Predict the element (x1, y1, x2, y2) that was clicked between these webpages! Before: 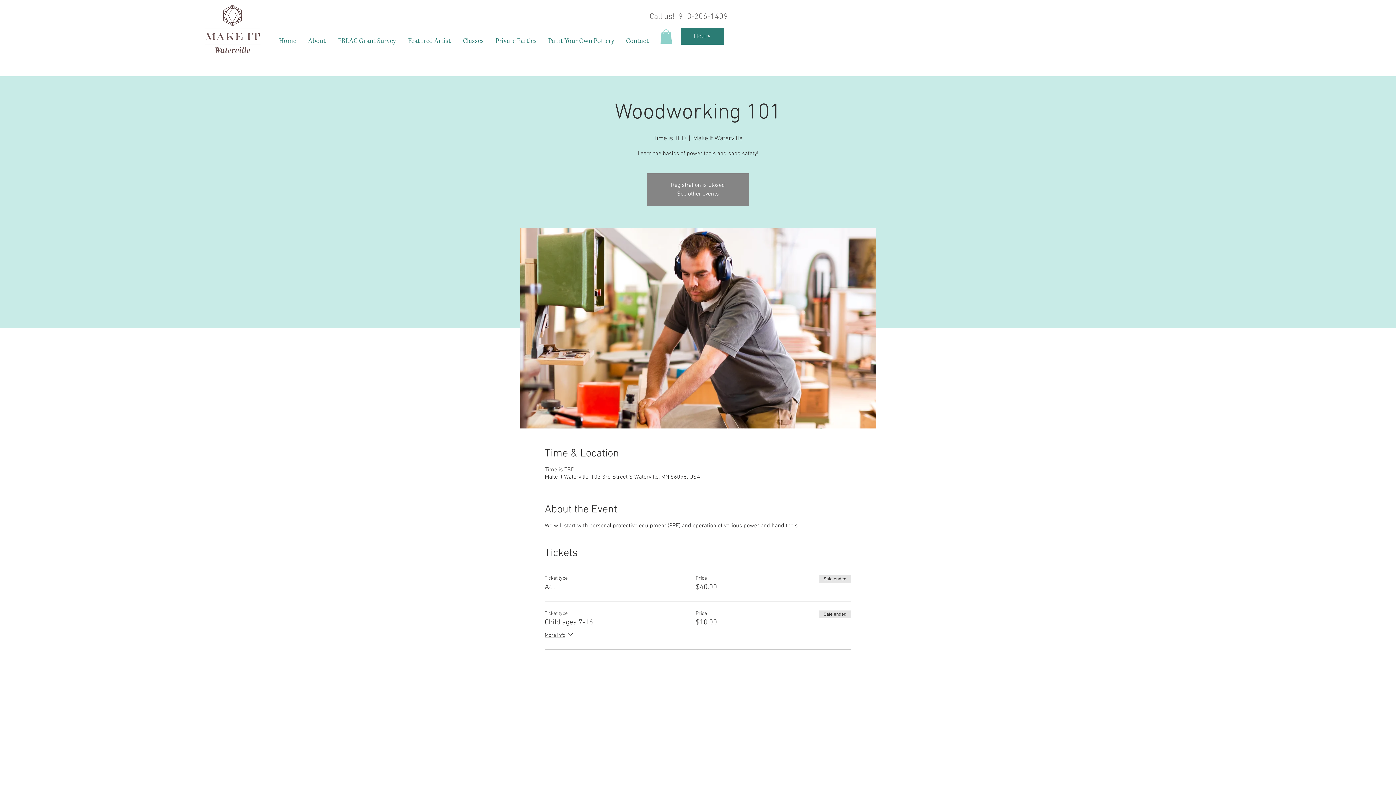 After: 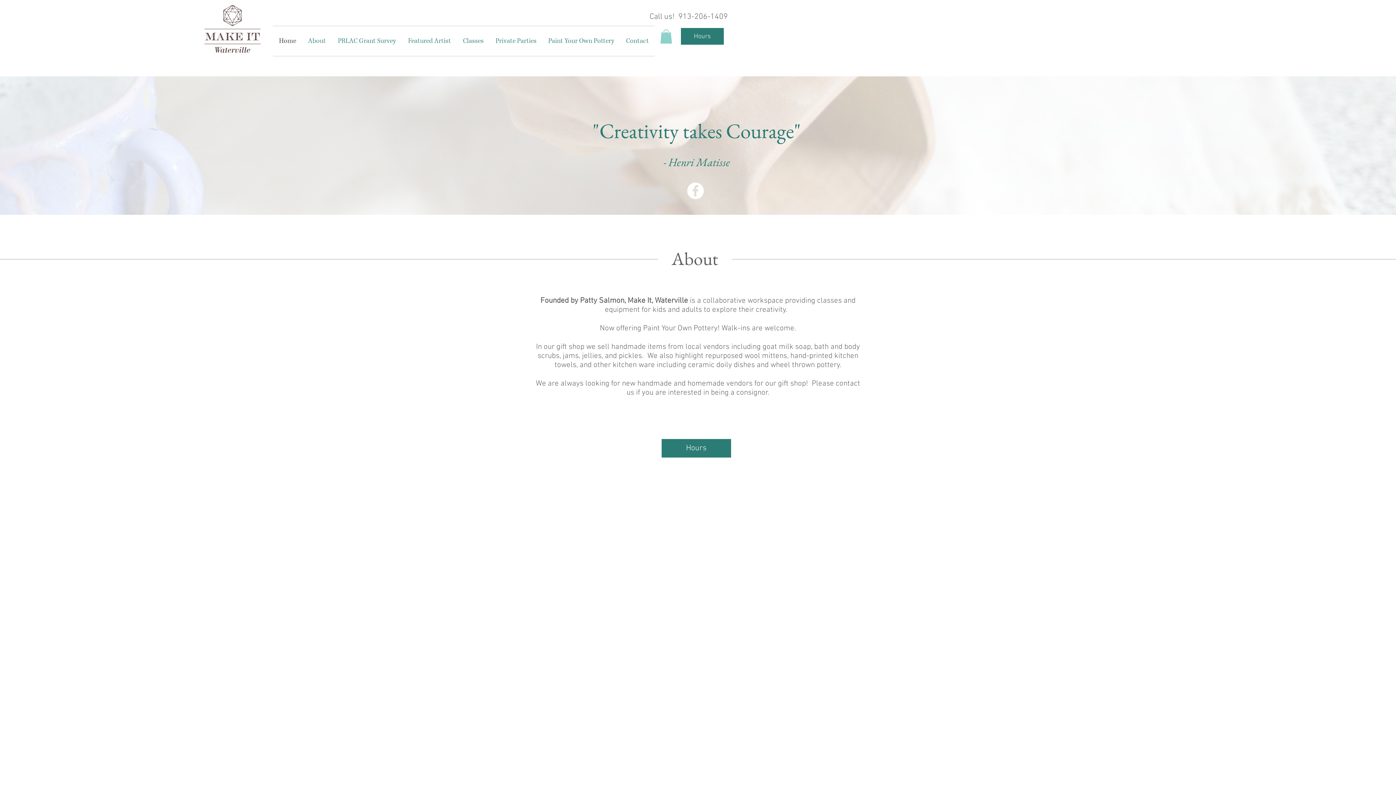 Action: label: Contact bbox: (620, 26, 654, 56)